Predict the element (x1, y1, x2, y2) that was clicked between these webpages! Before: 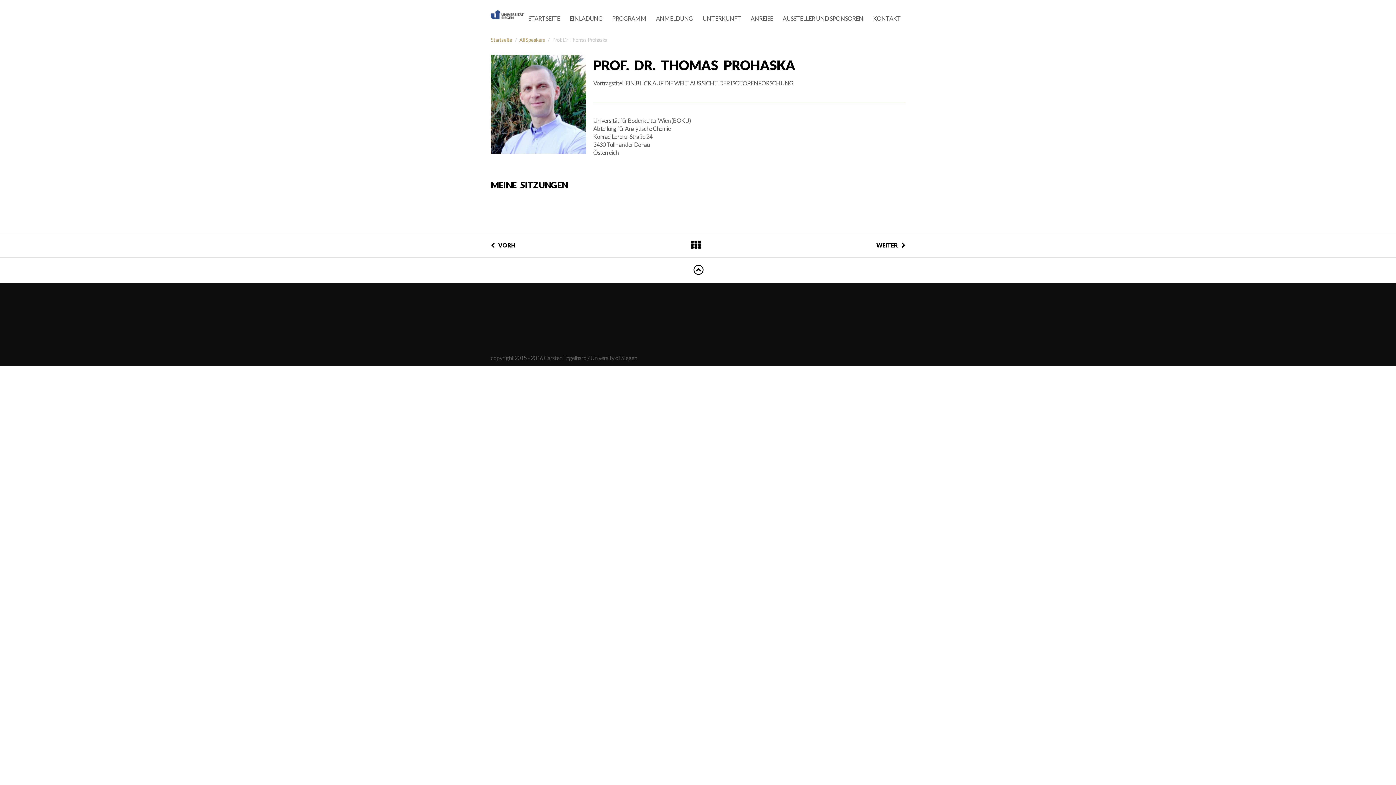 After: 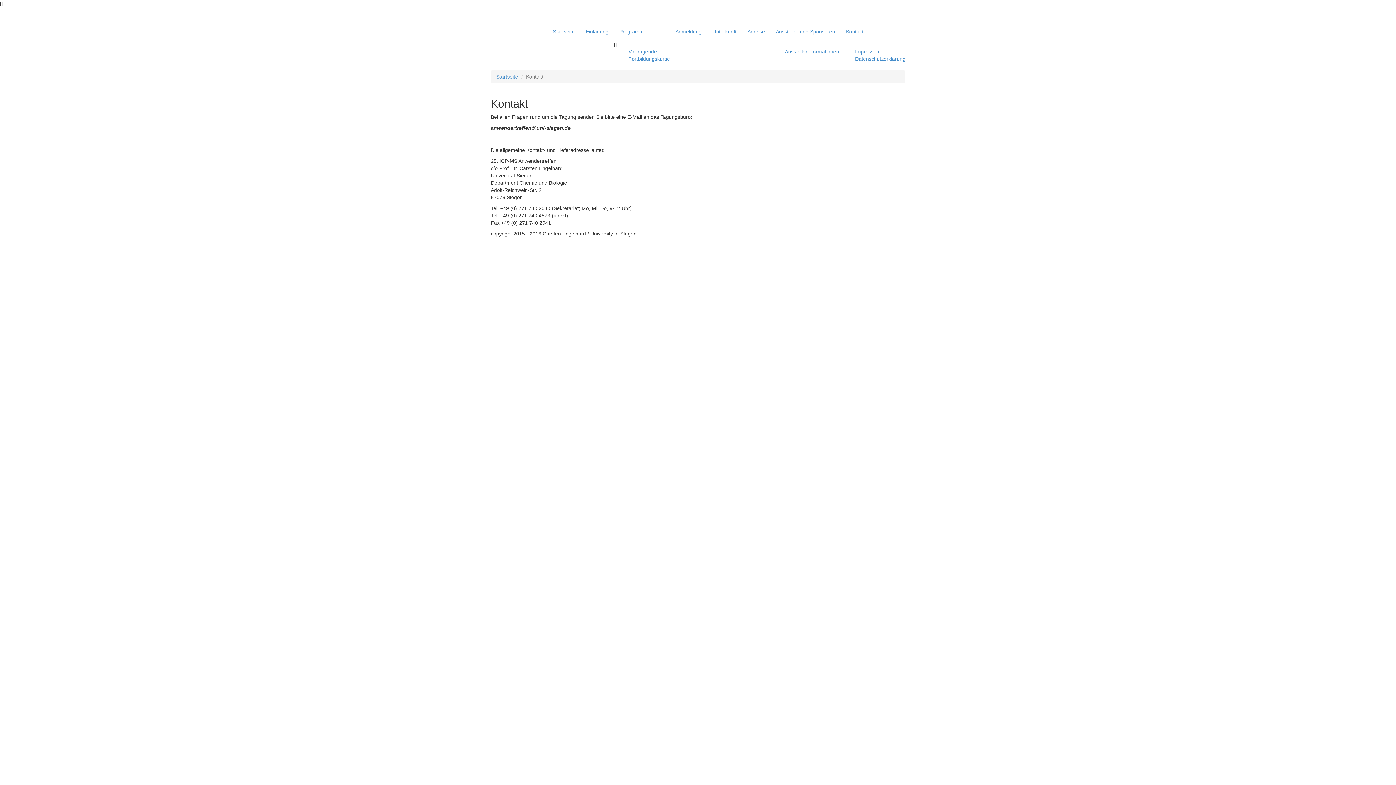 Action: bbox: (868, 10, 905, 27) label: KONTAKT